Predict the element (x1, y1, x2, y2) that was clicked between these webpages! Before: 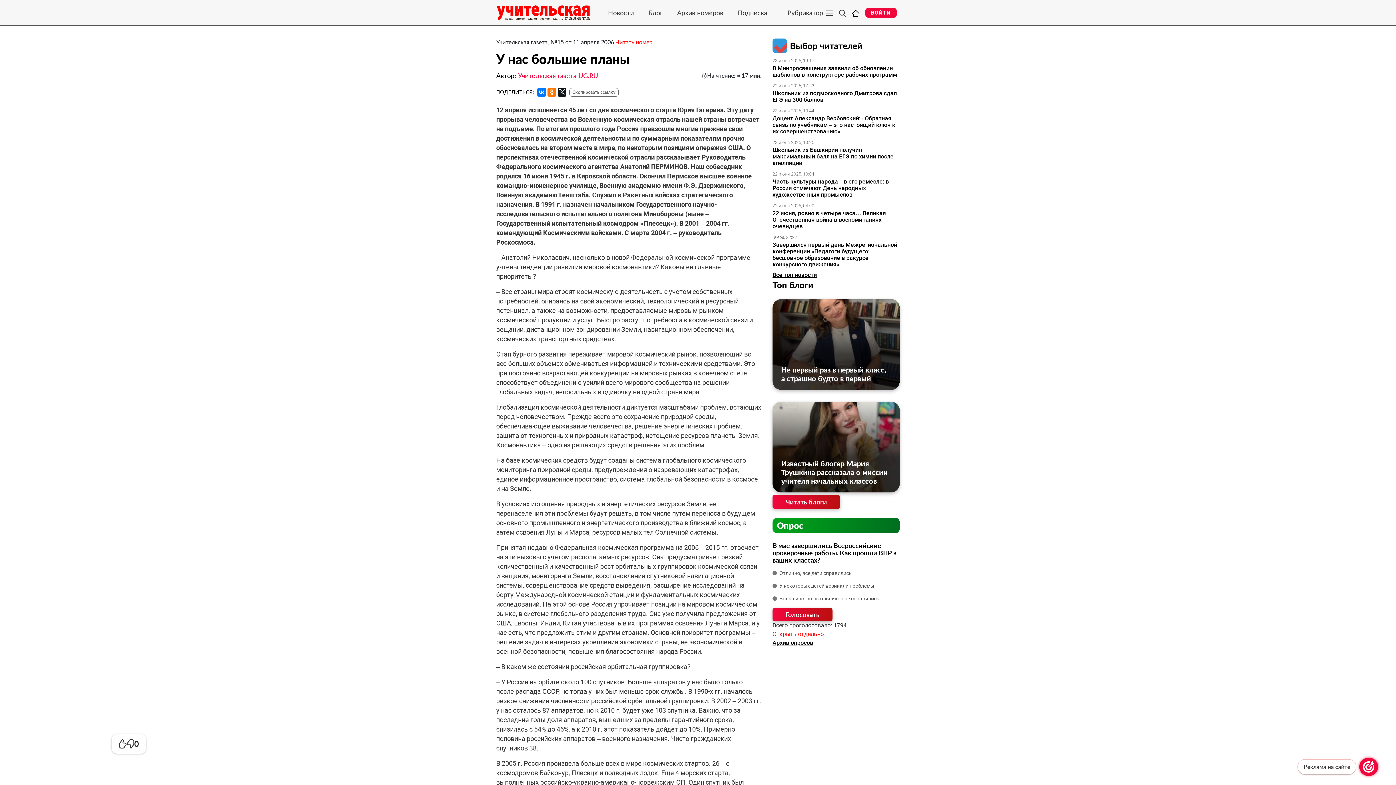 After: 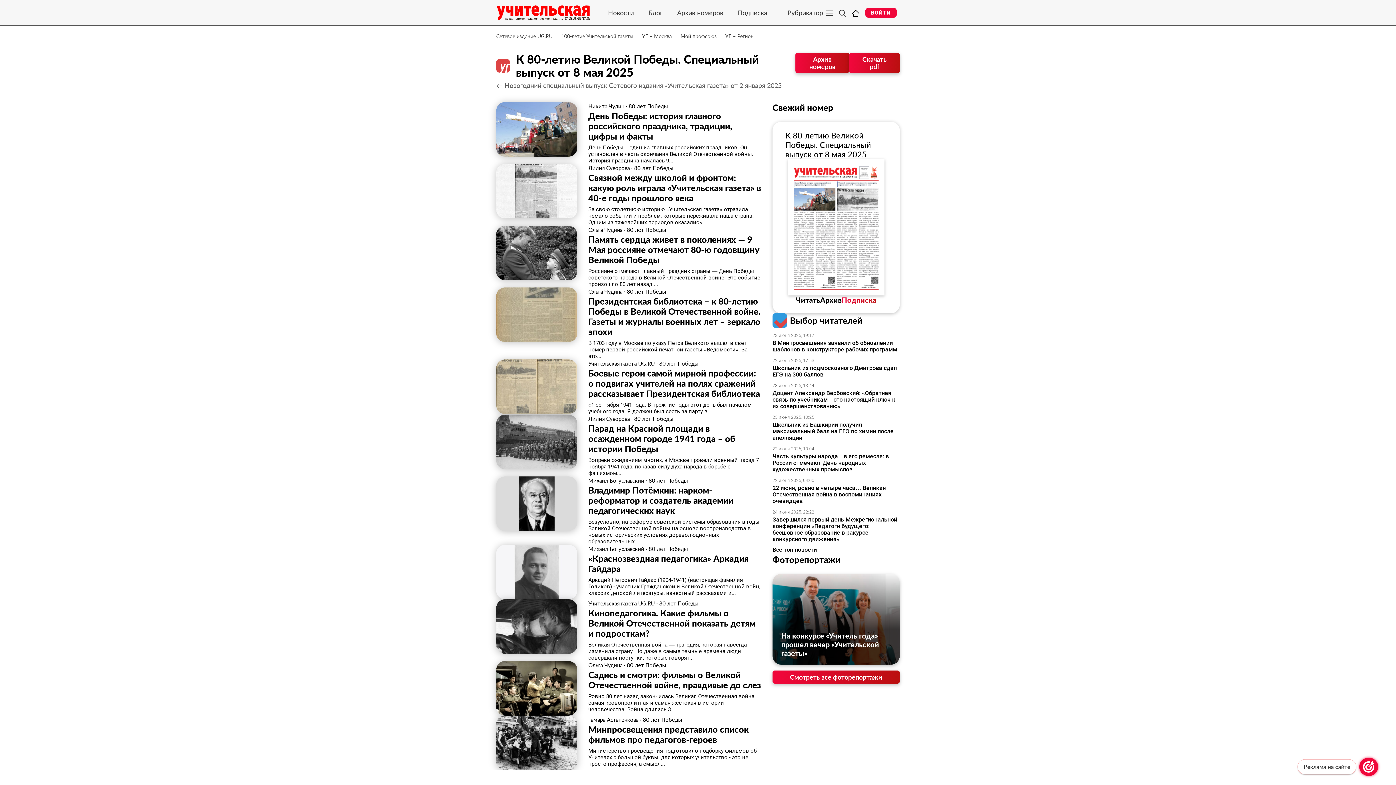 Action: bbox: (670, 8, 730, 16) label: Архив номеров